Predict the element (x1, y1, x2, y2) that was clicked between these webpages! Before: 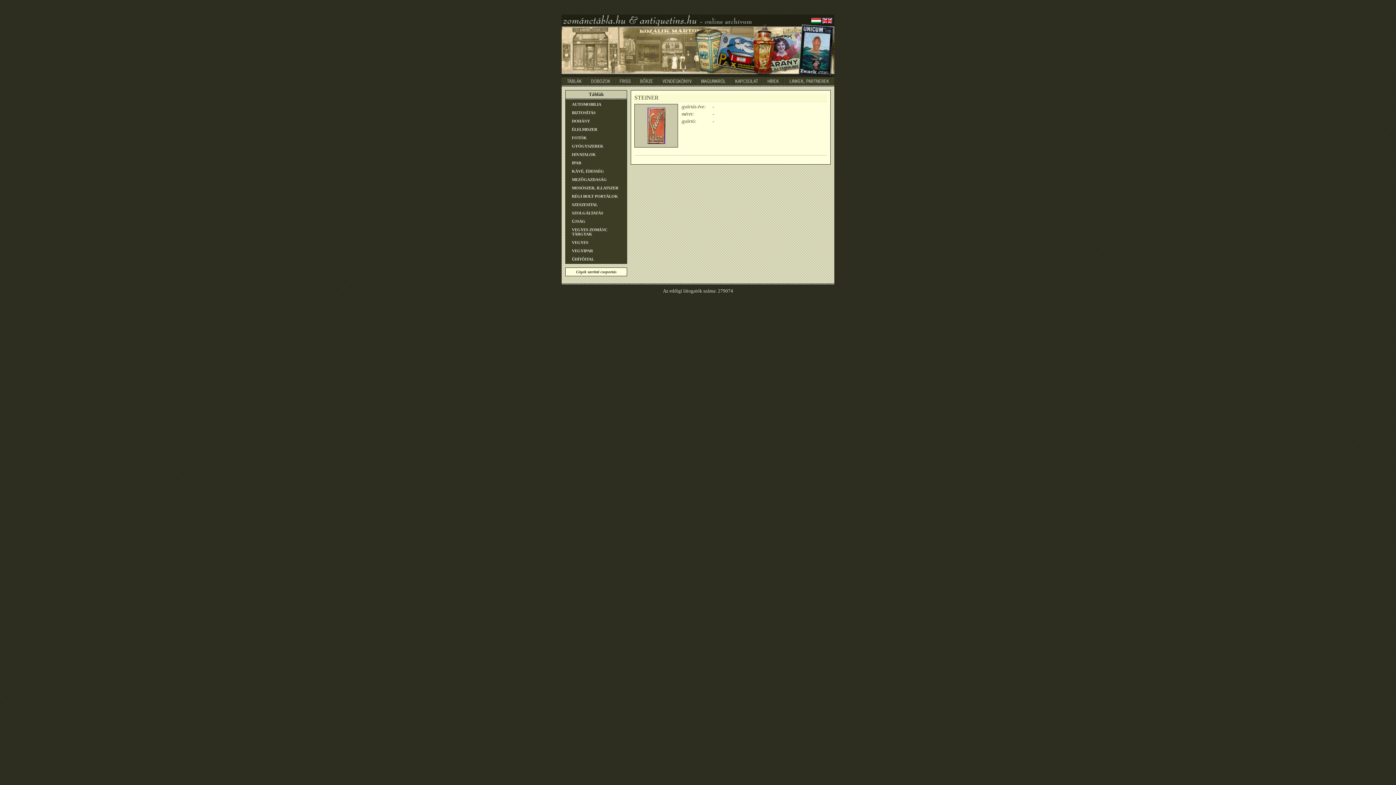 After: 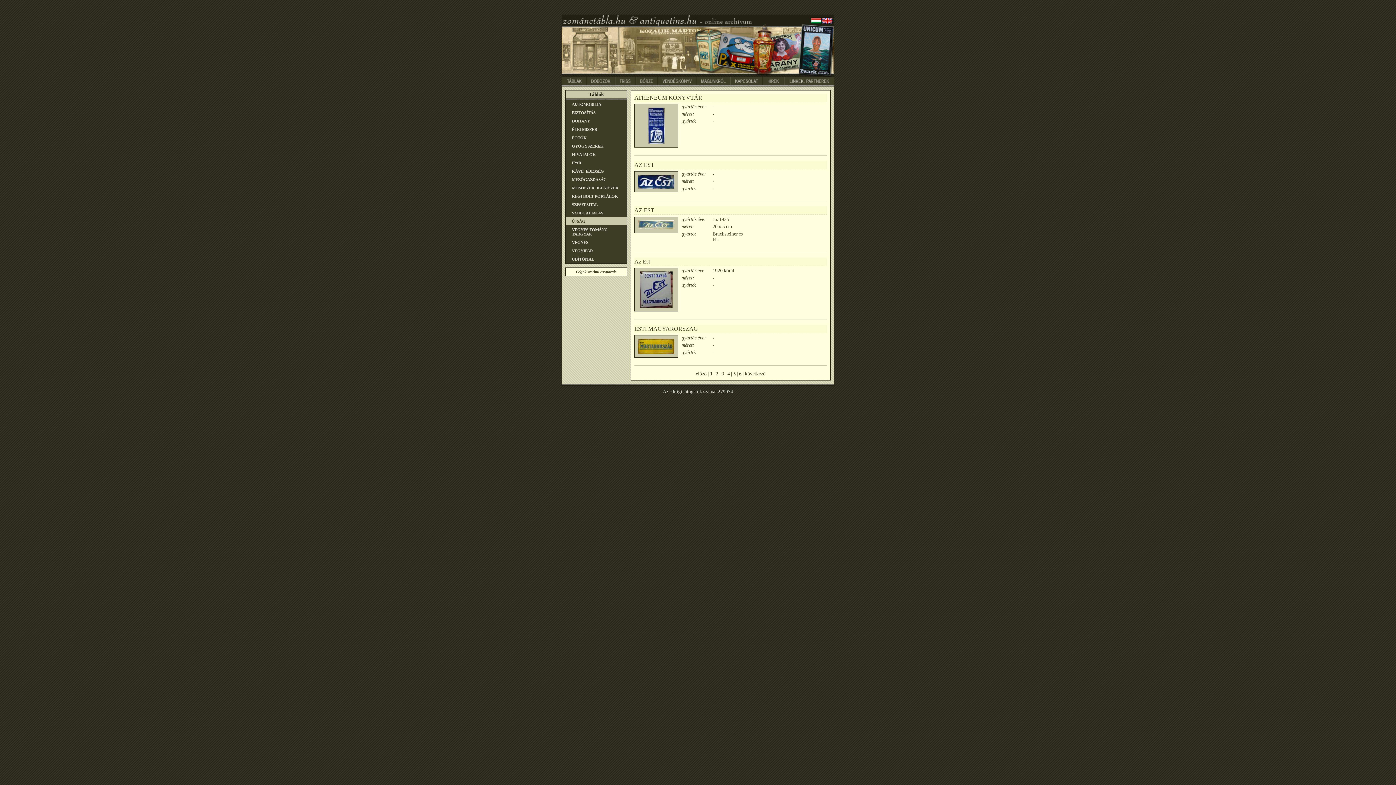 Action: label: ÚJSÁG bbox: (565, 217, 626, 225)